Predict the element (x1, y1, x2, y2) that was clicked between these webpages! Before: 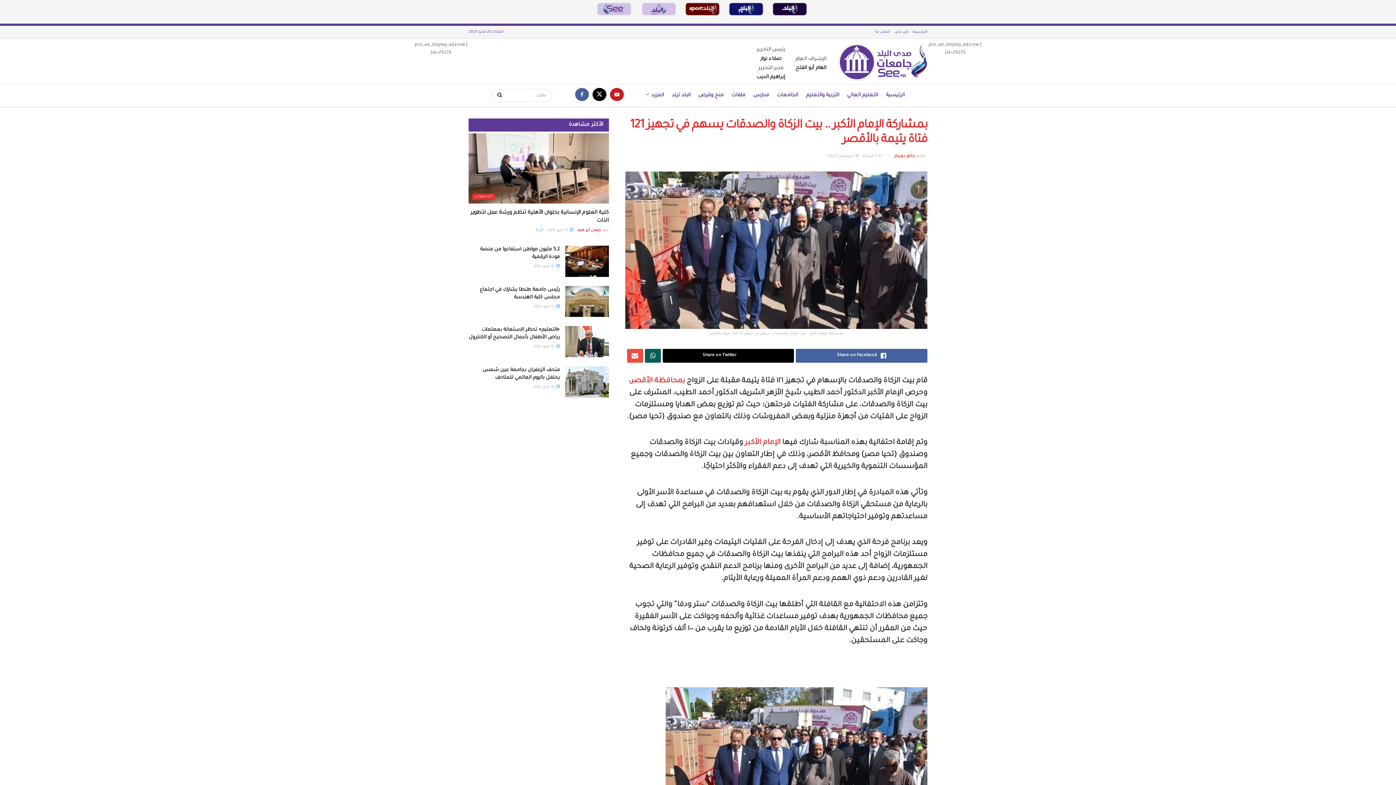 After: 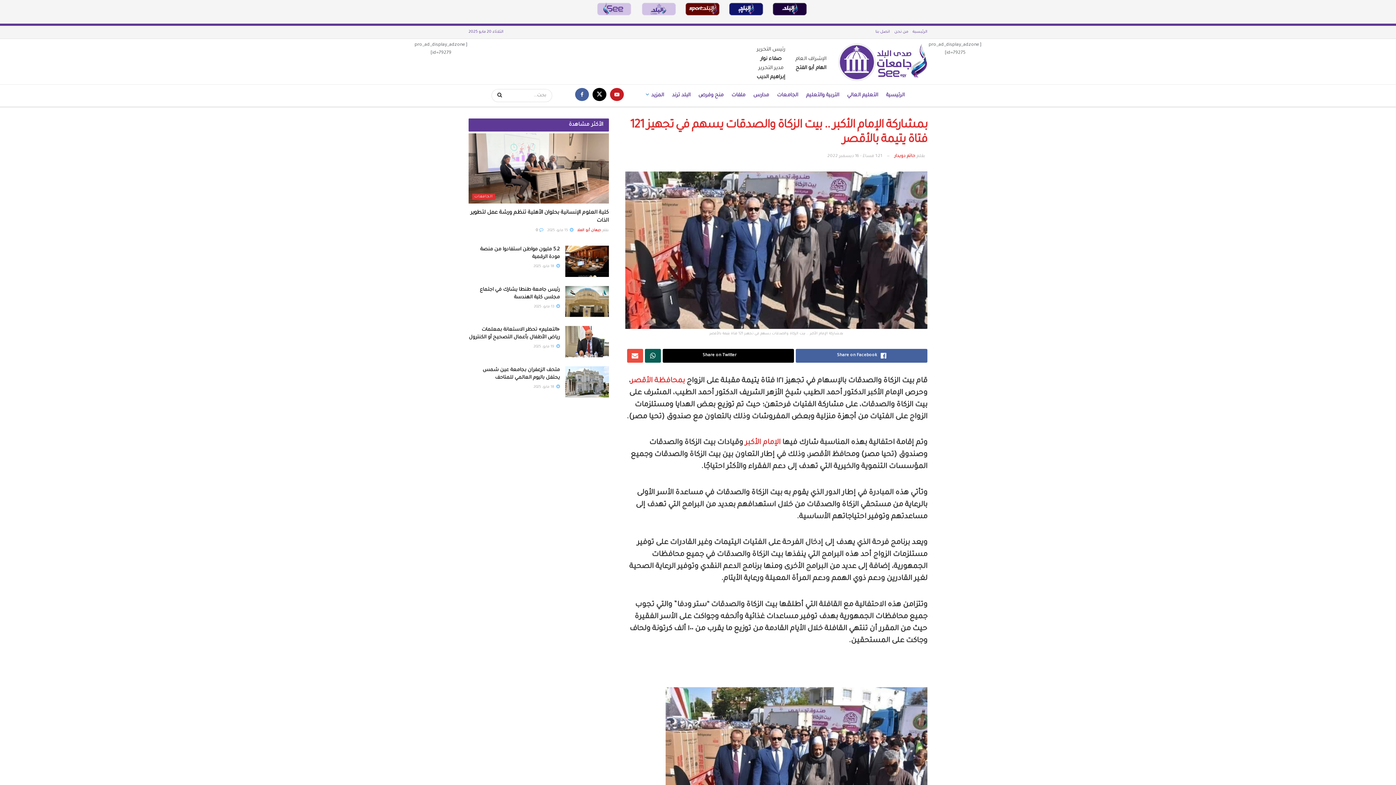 Action: bbox: (676, 9, 720, 14)